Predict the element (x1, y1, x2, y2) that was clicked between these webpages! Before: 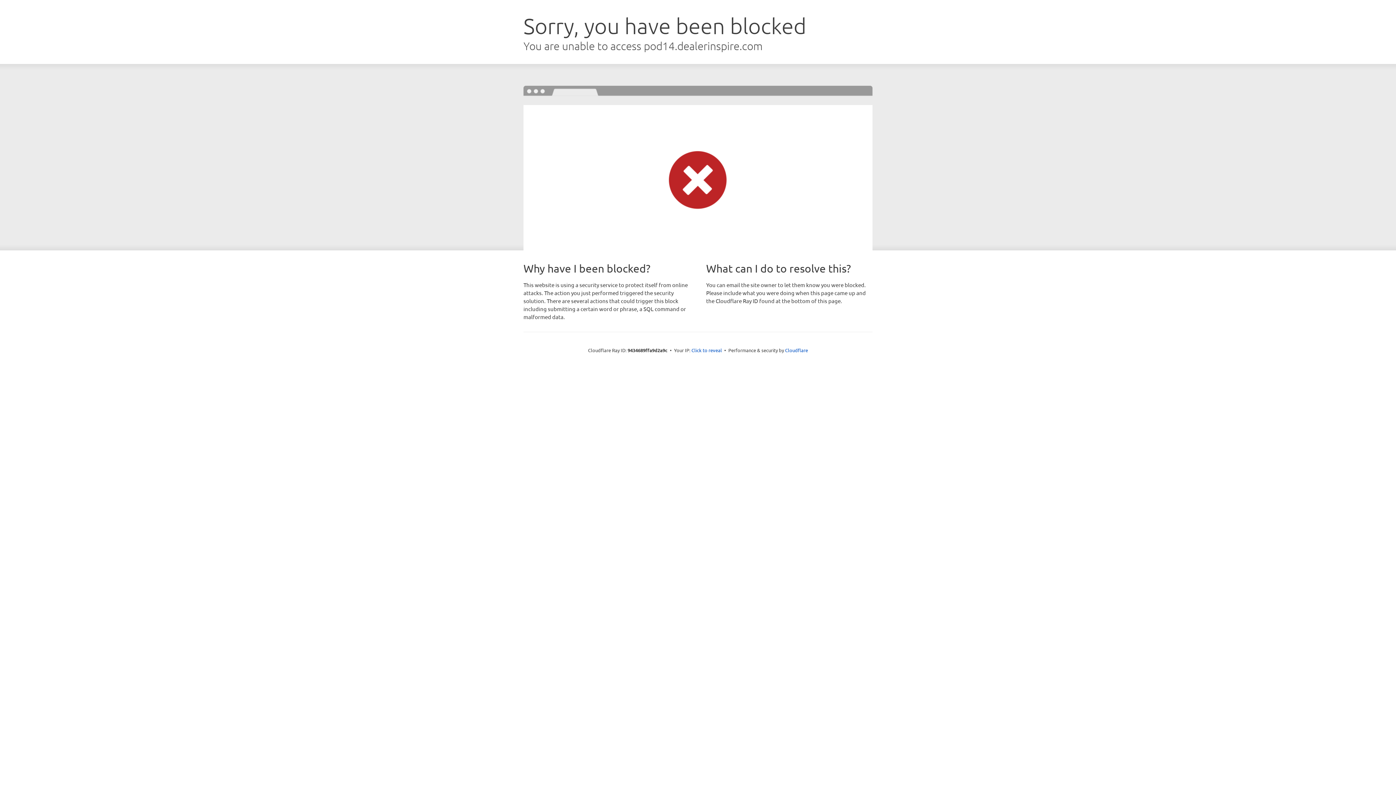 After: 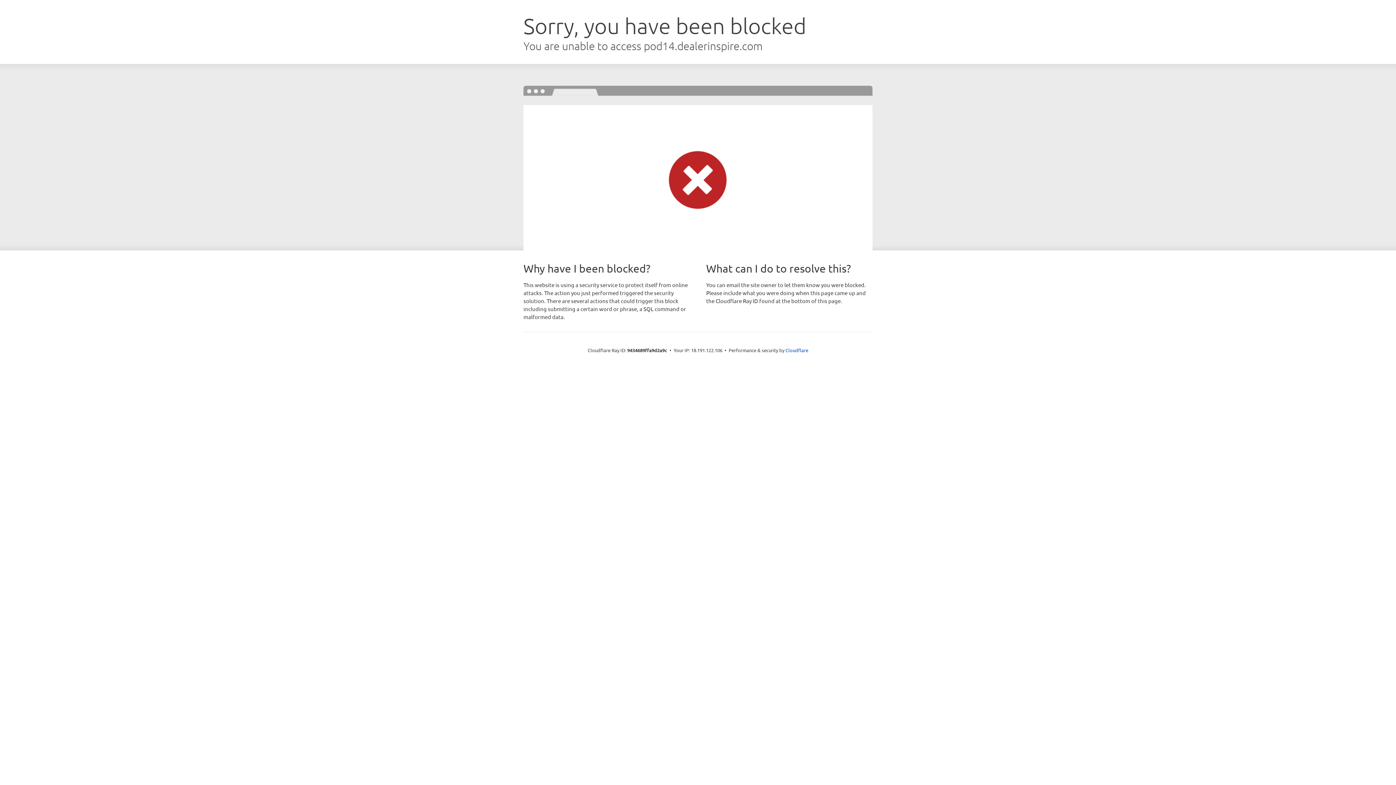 Action: bbox: (691, 346, 722, 353) label: Click to reveal